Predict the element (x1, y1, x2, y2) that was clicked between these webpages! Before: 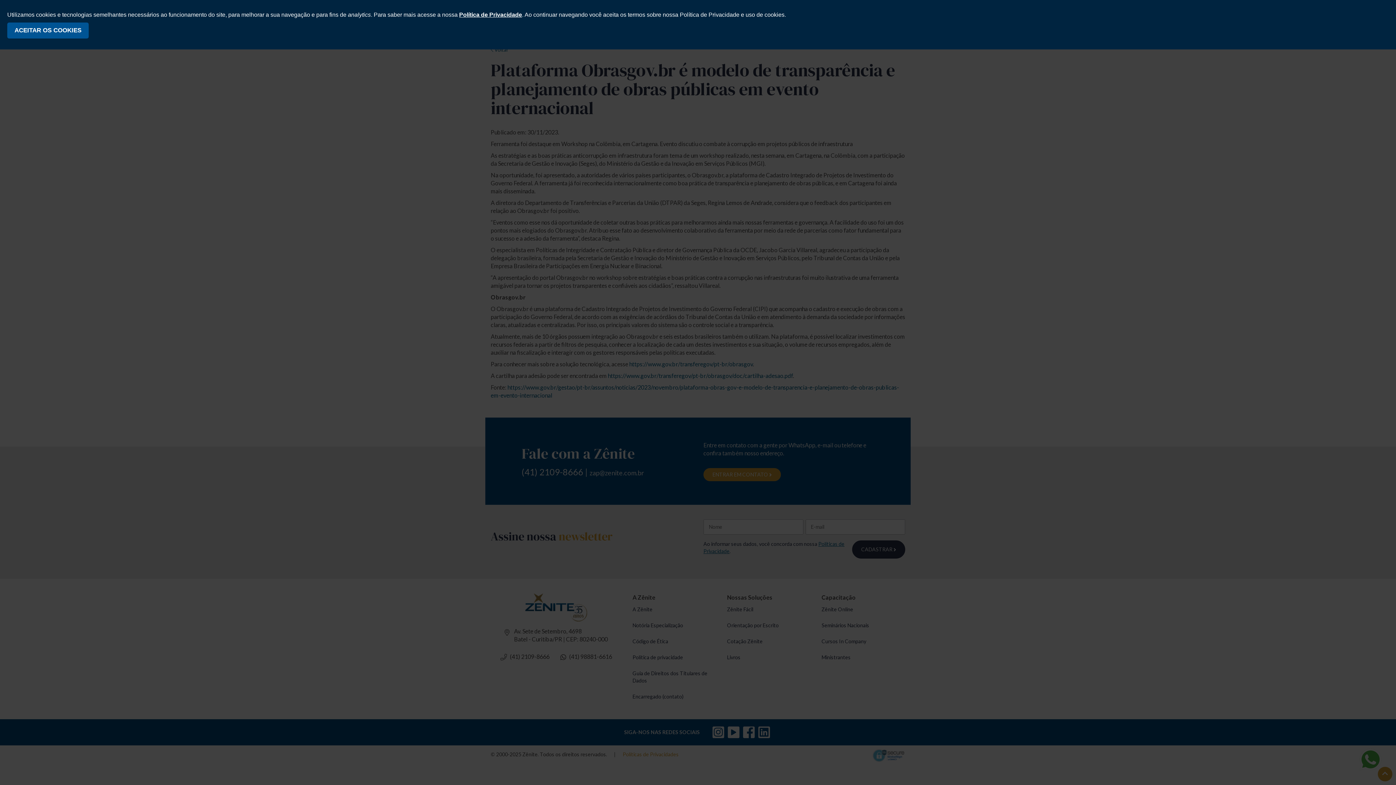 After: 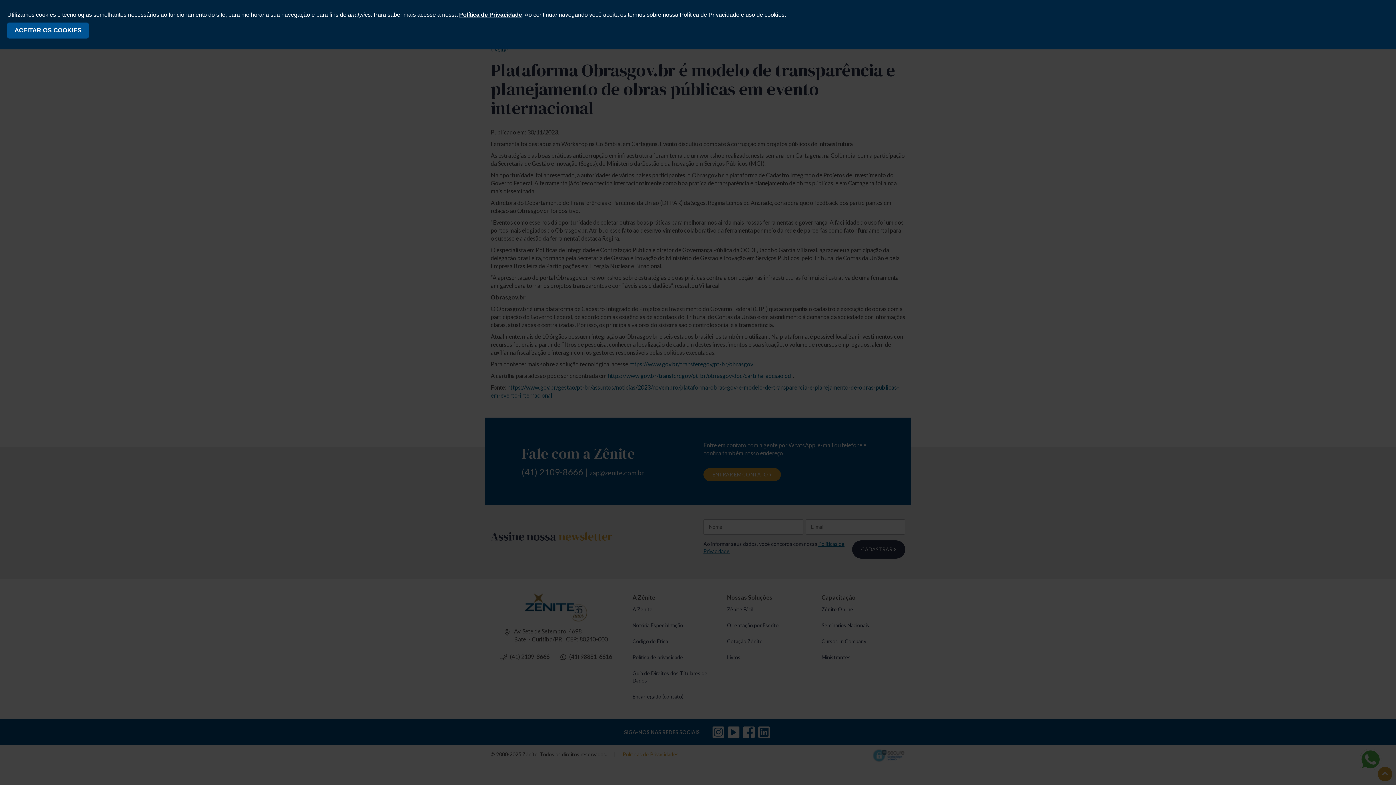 Action: bbox: (459, 11, 522, 17) label: Política de Privacidade